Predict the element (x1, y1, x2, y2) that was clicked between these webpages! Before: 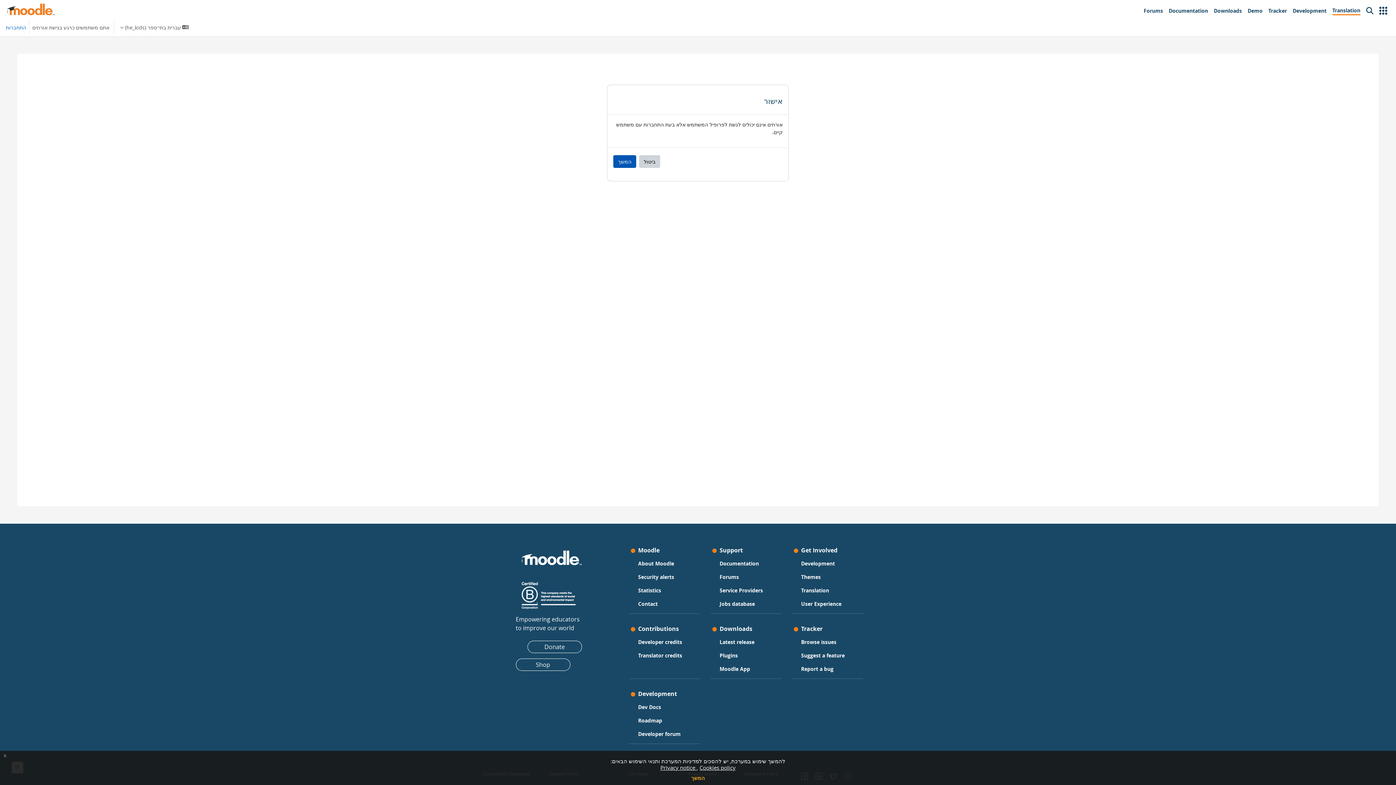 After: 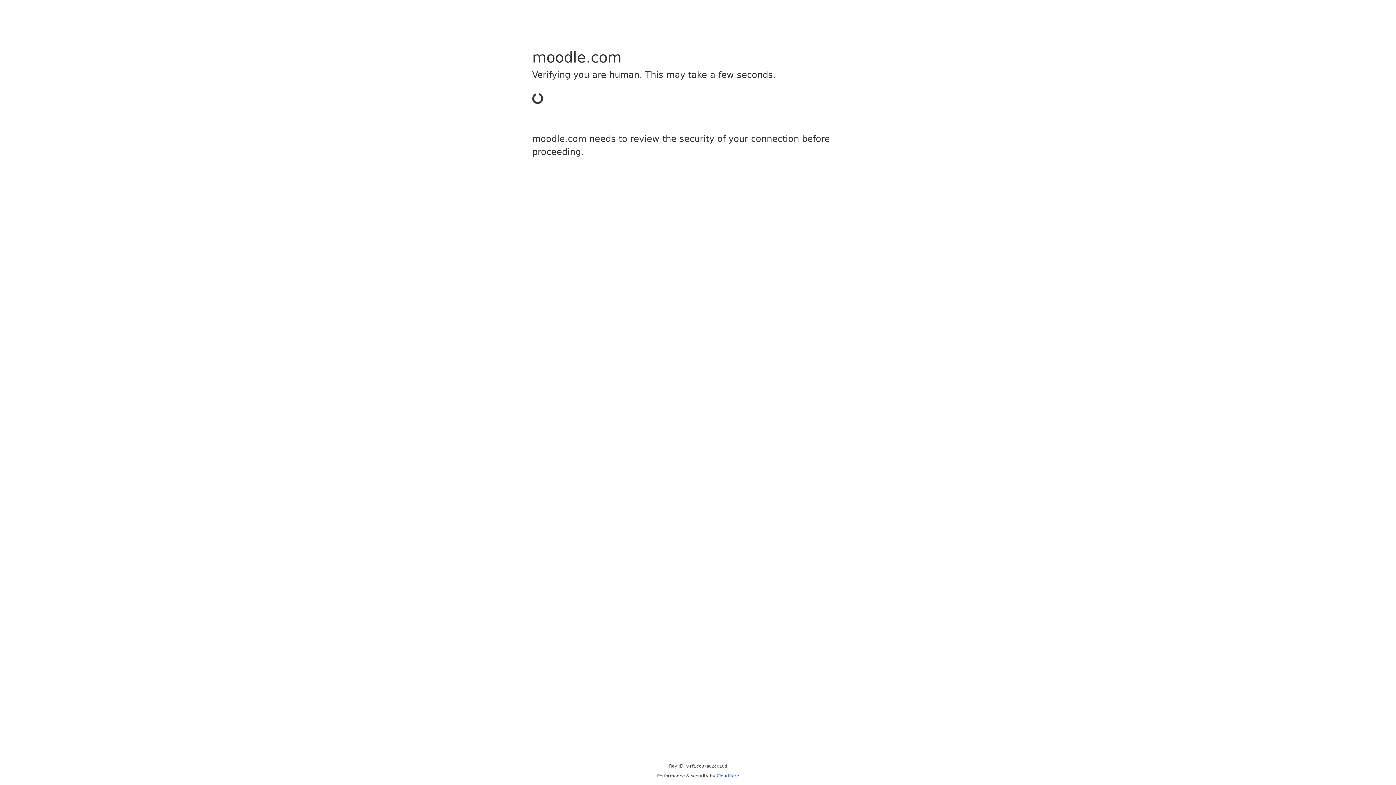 Action: bbox: (521, 538, 582, 566)